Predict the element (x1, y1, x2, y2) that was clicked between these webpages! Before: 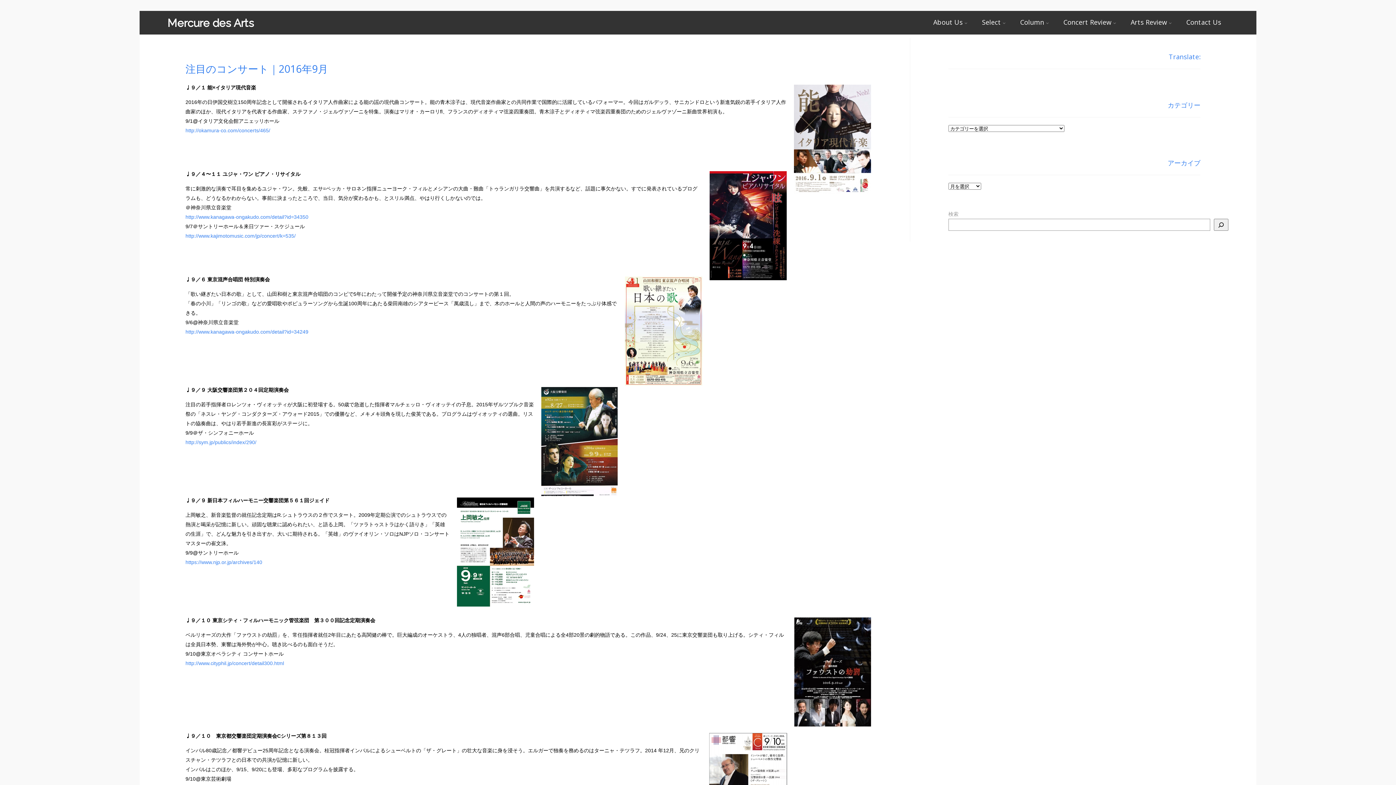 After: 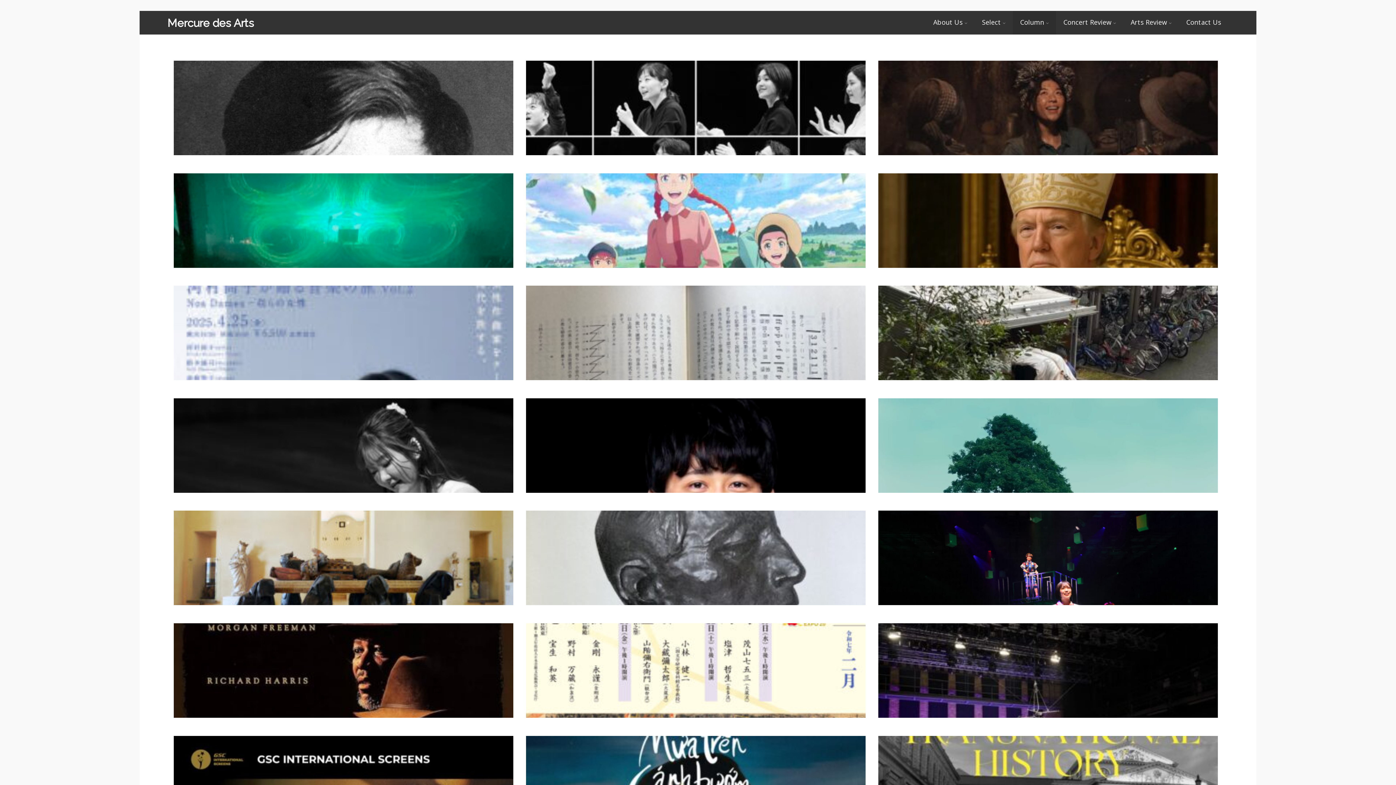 Action: label: Column bbox: (1020, 17, 1049, 26)